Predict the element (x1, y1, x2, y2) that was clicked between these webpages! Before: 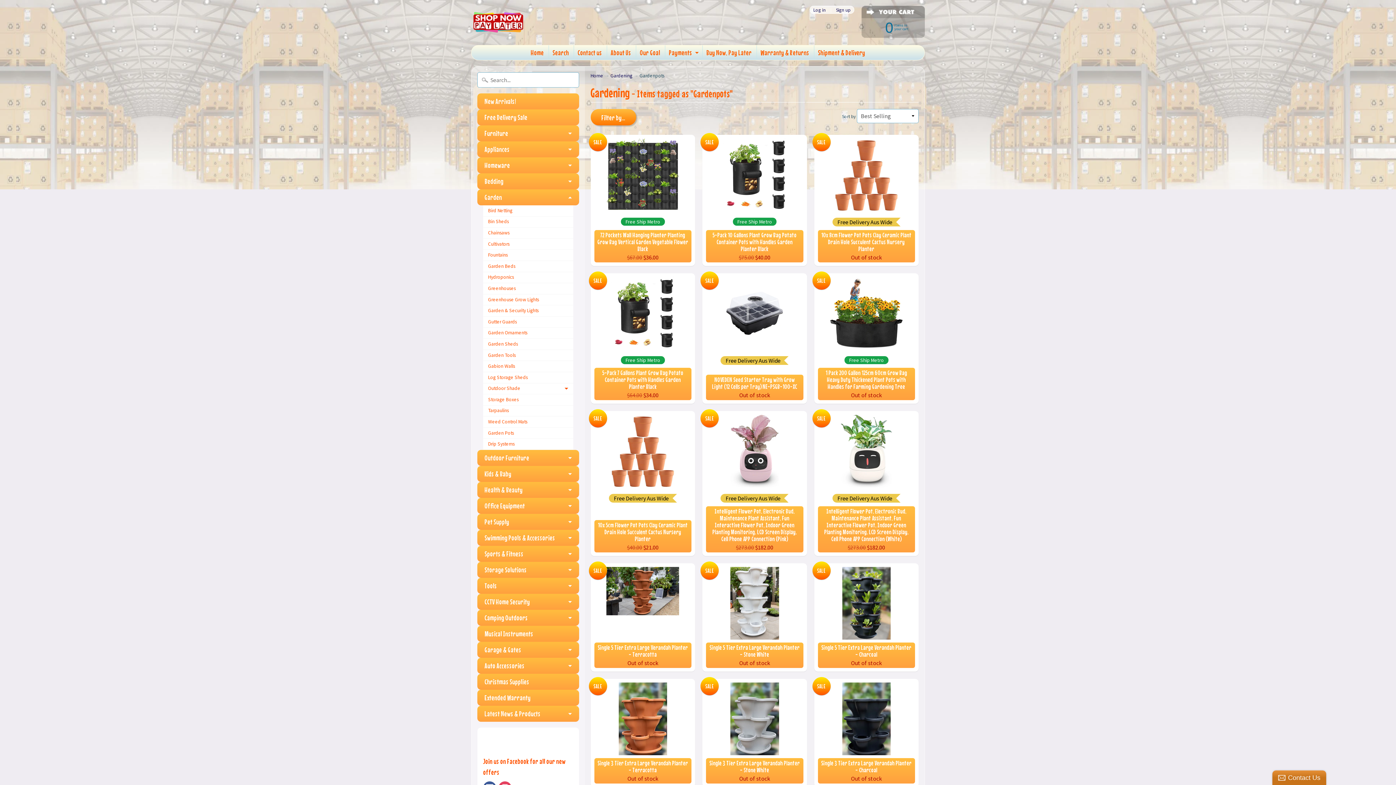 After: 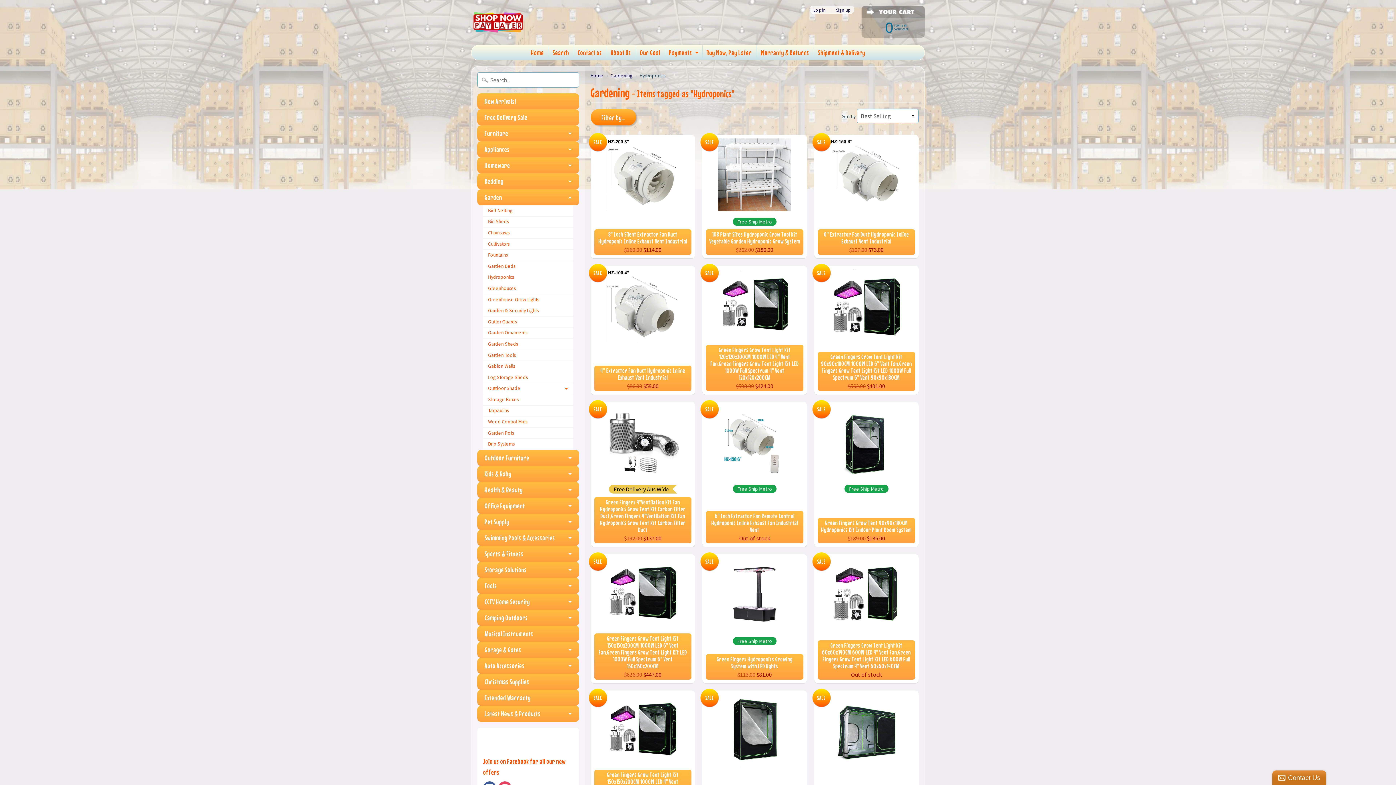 Action: label: Hydroponics bbox: (483, 272, 573, 283)